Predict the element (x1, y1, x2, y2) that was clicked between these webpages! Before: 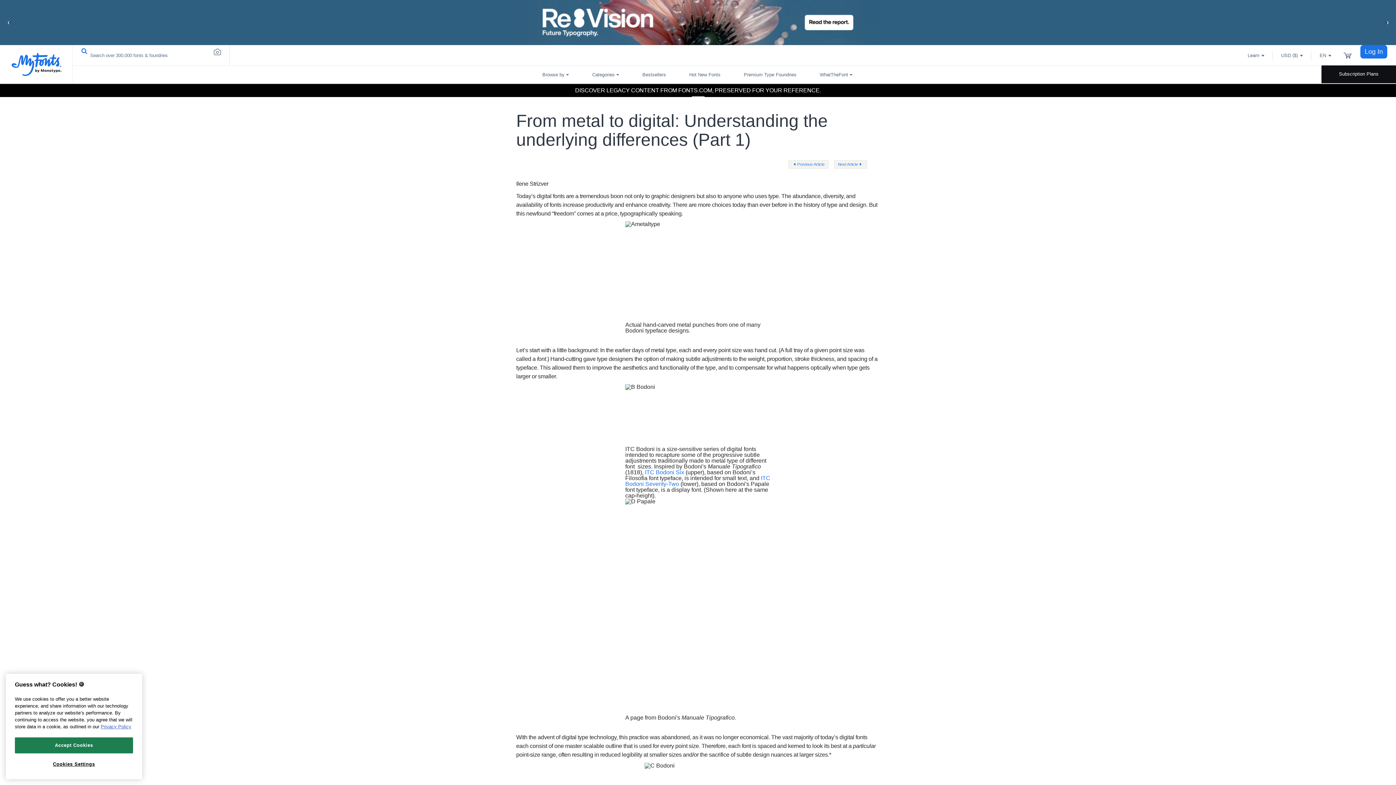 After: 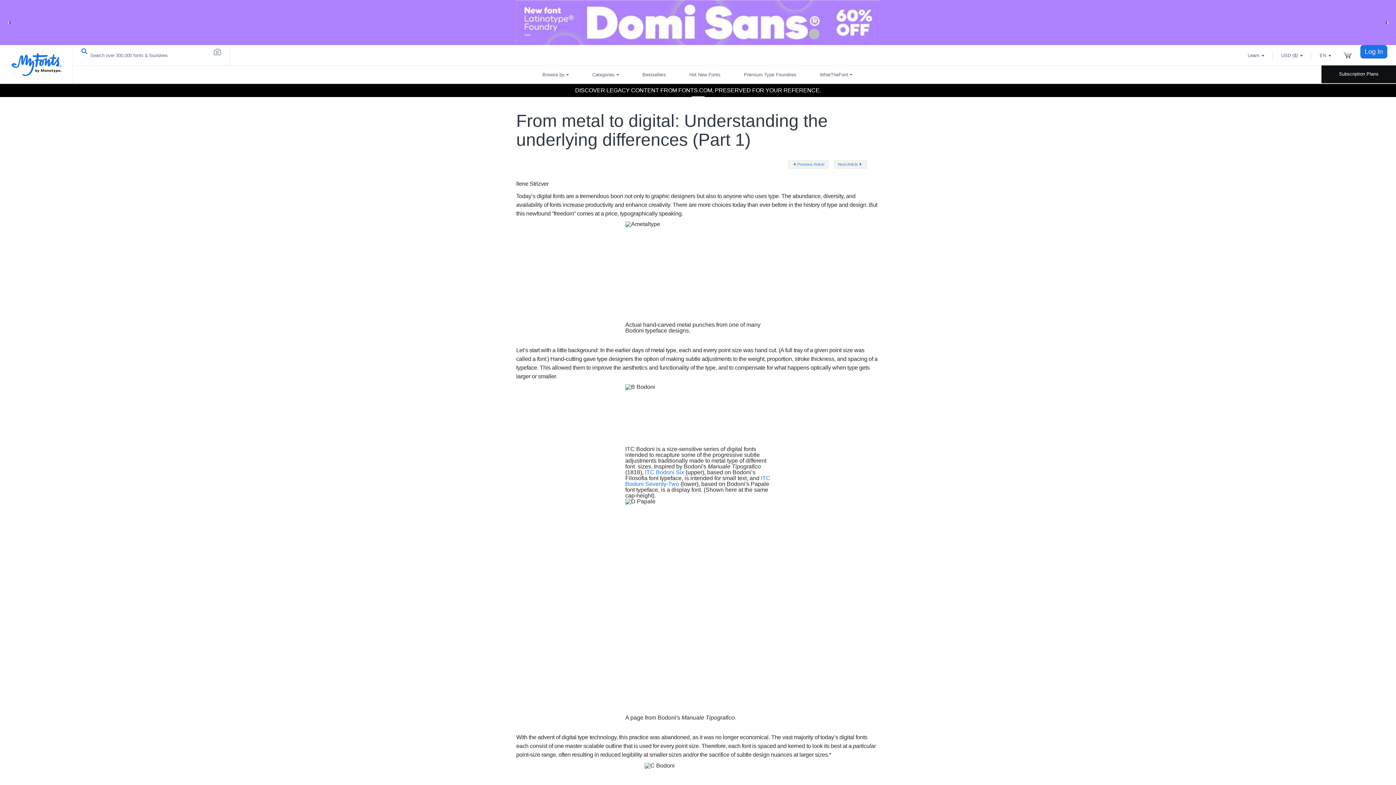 Action: label: Accept Cookies bbox: (14, 746, 133, 762)